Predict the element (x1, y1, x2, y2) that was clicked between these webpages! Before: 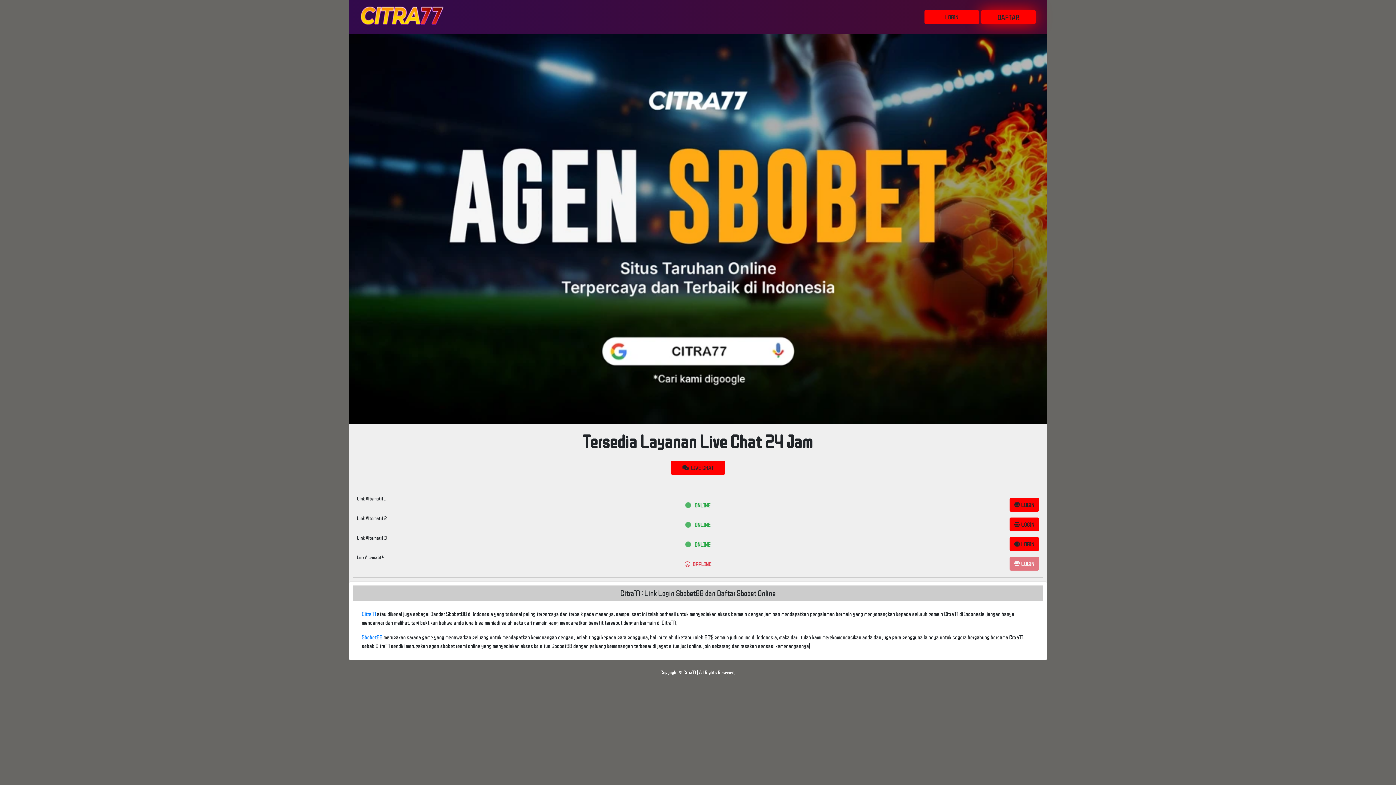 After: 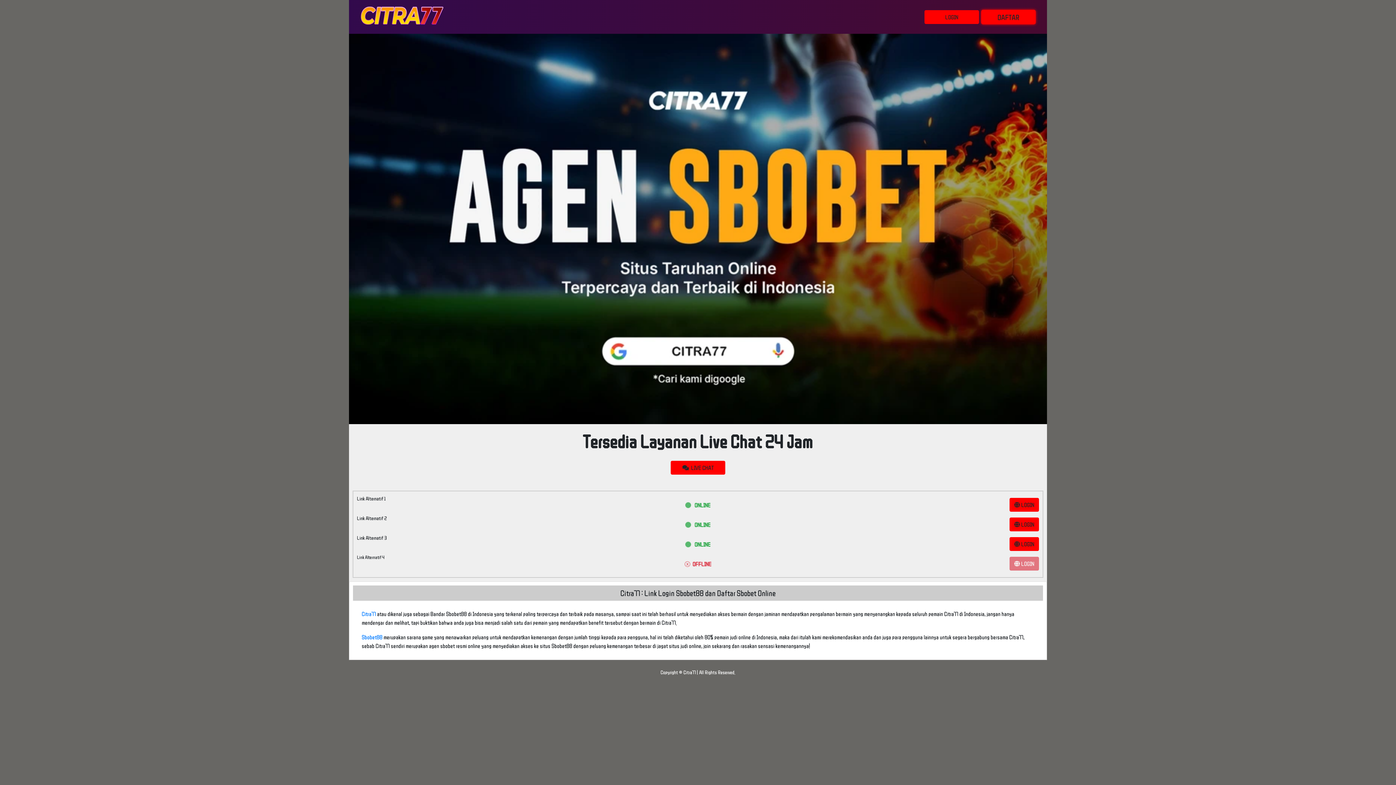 Action: label: Sbobet88 bbox: (361, 634, 382, 640)